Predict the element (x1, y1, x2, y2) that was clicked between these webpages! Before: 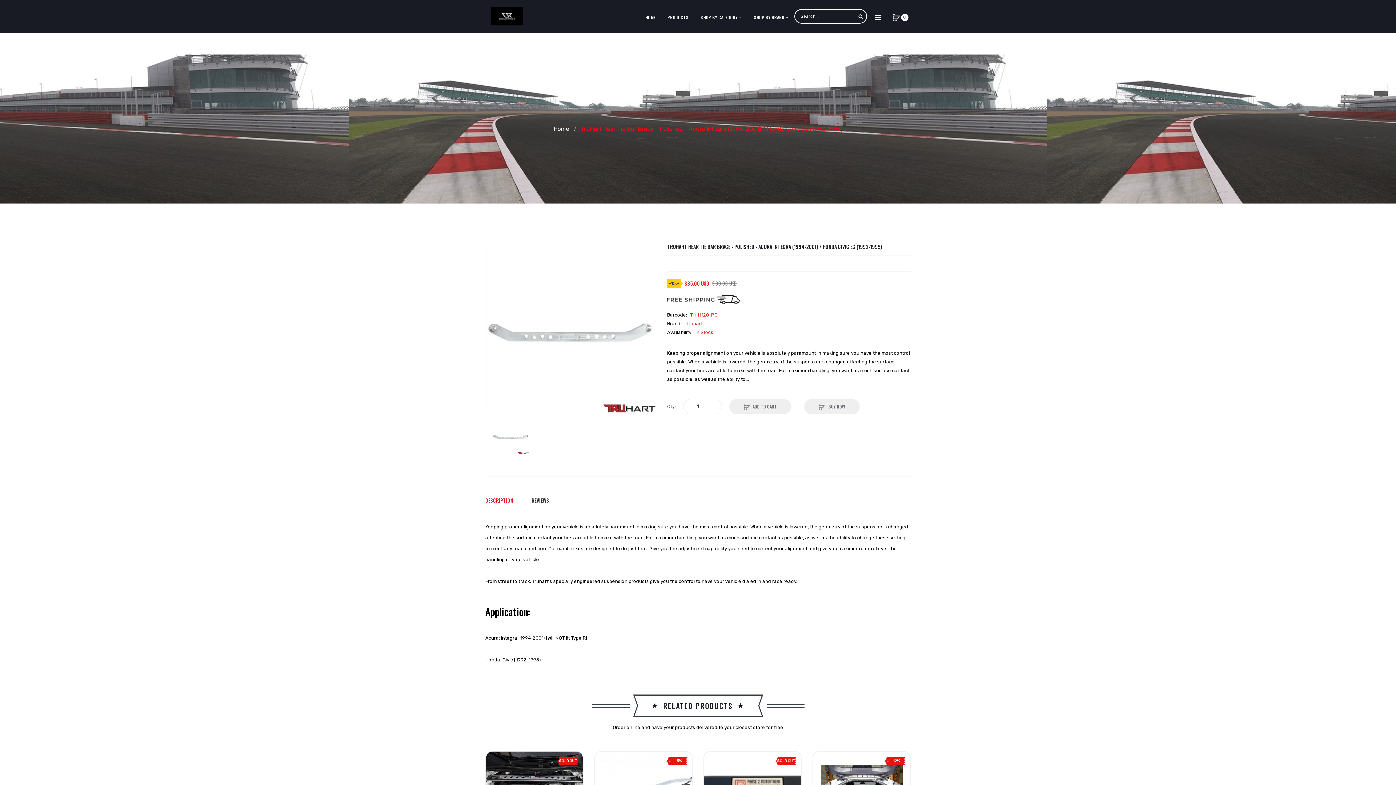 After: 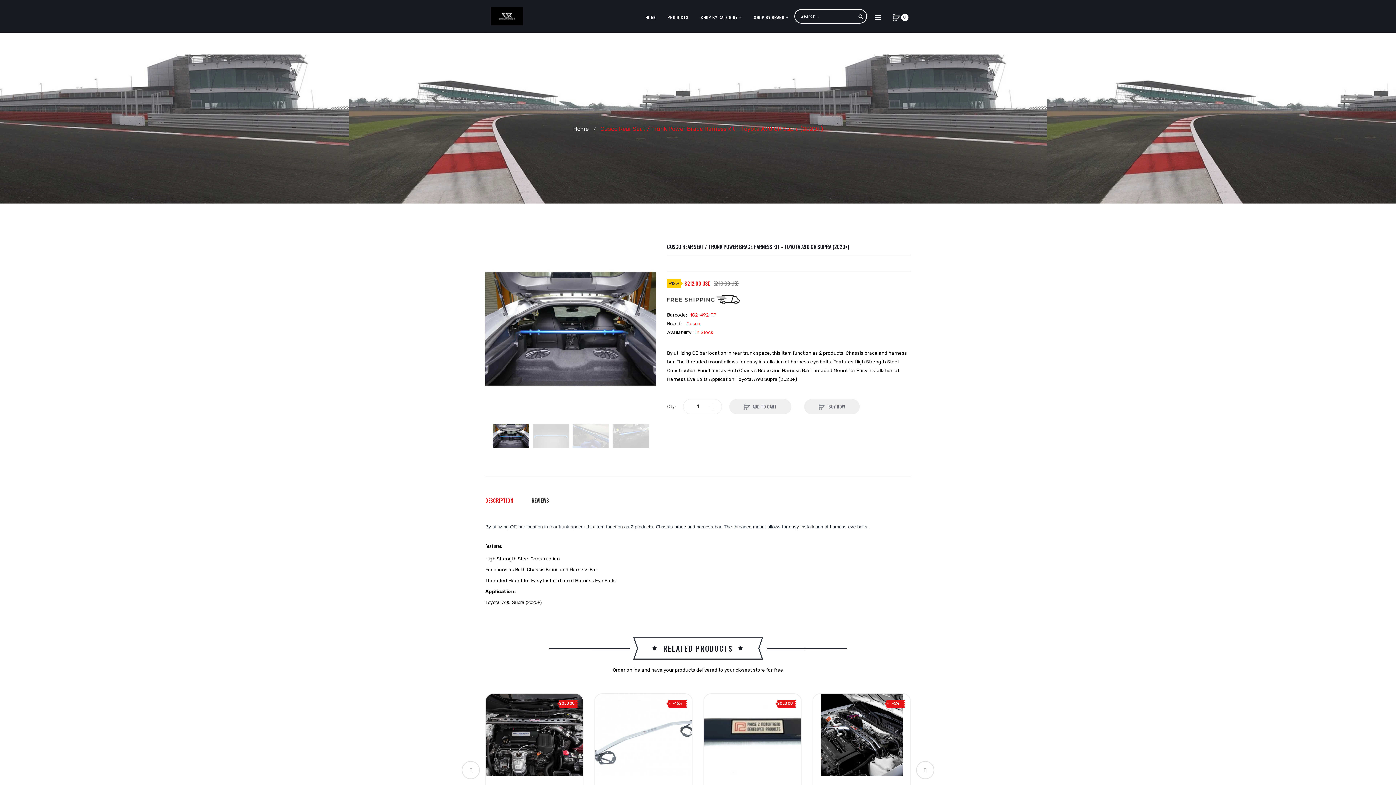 Action: bbox: (817, 757, 828, 768)